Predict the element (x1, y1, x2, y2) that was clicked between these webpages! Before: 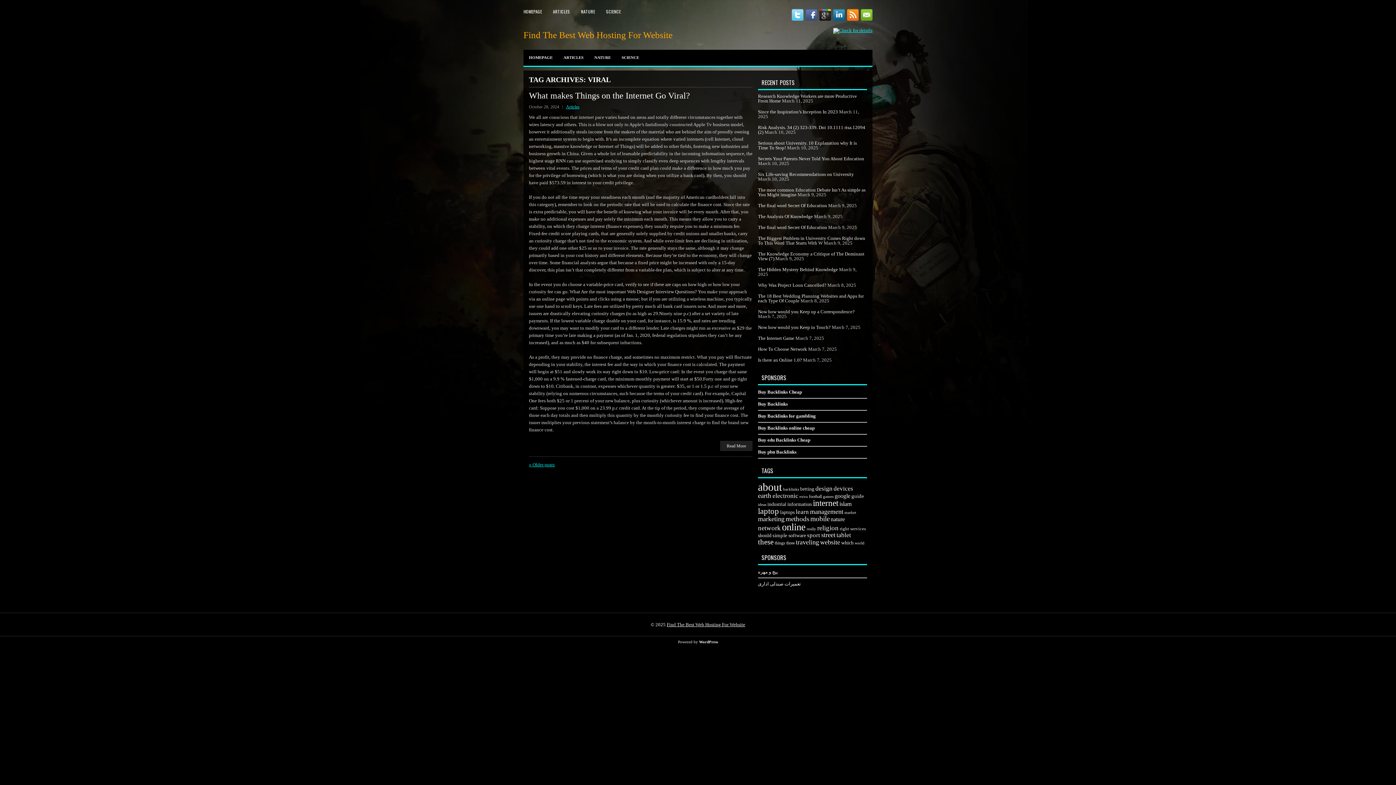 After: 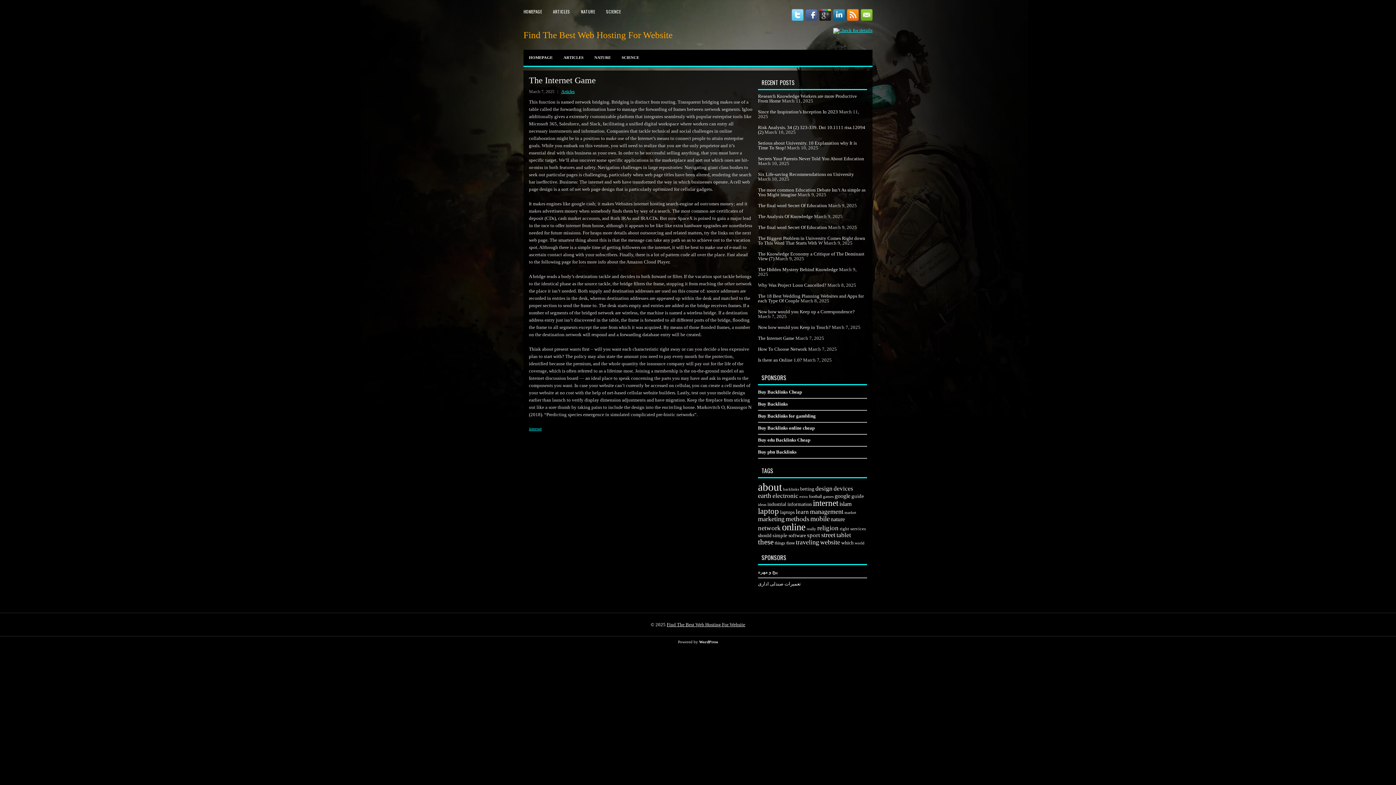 Action: bbox: (758, 335, 794, 341) label: The Internet Game